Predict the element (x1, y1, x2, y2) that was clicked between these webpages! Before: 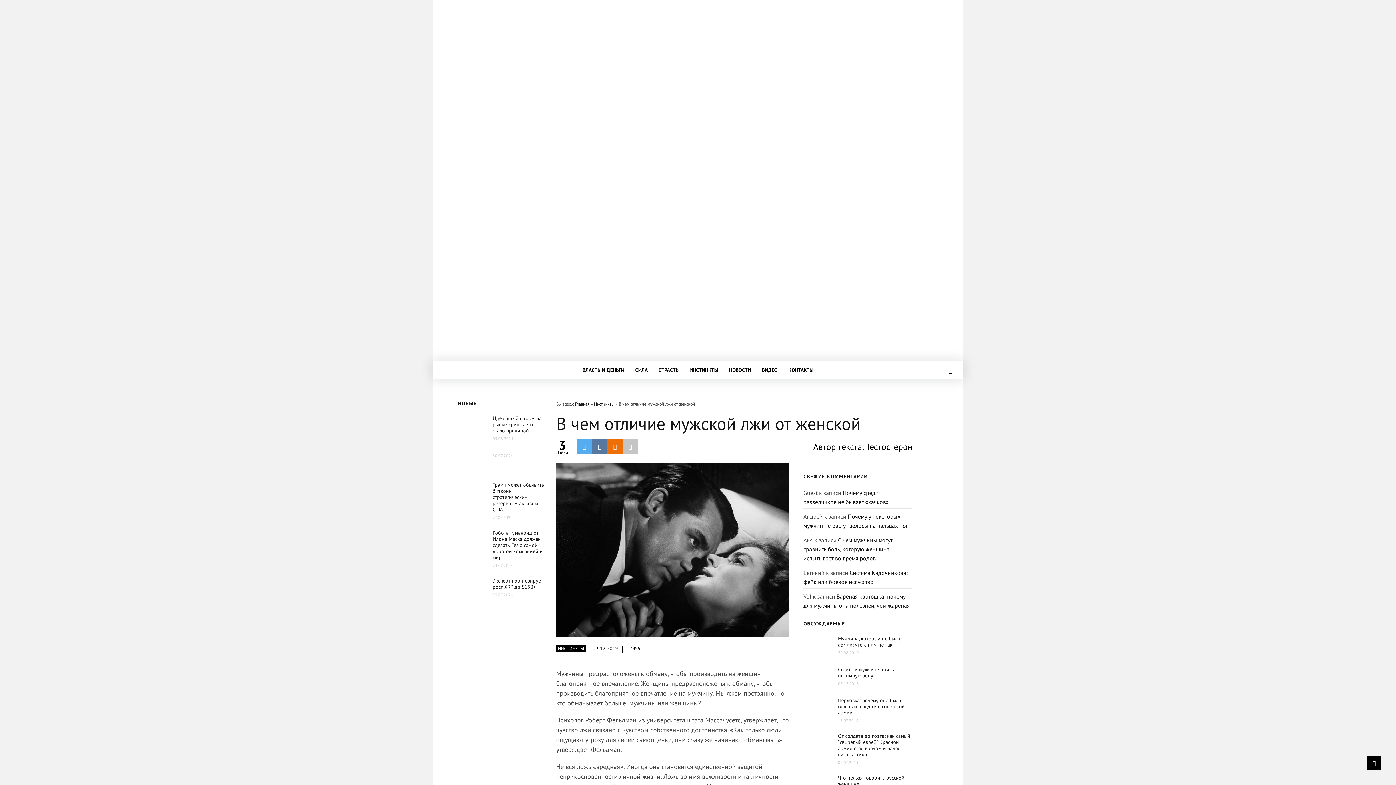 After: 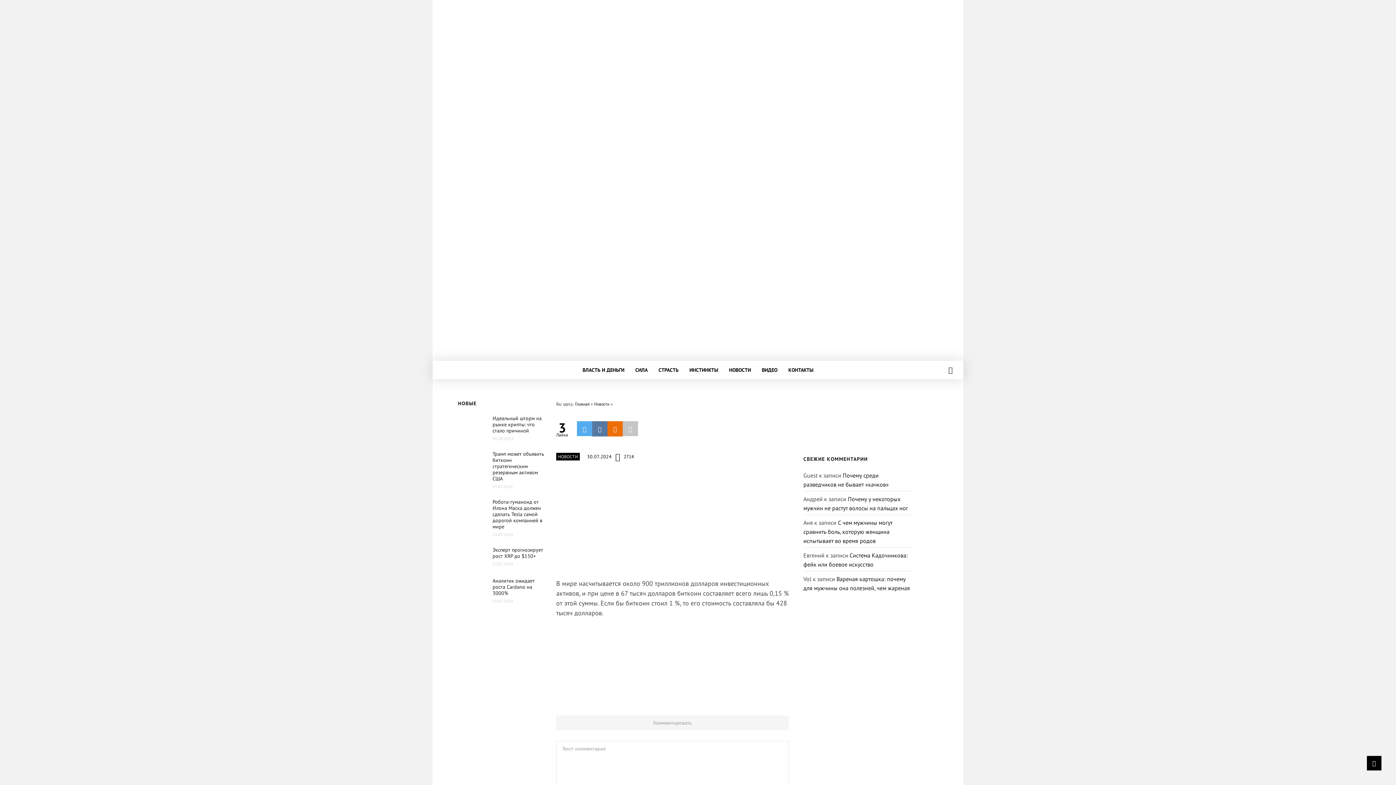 Action: bbox: (458, 456, 487, 464)